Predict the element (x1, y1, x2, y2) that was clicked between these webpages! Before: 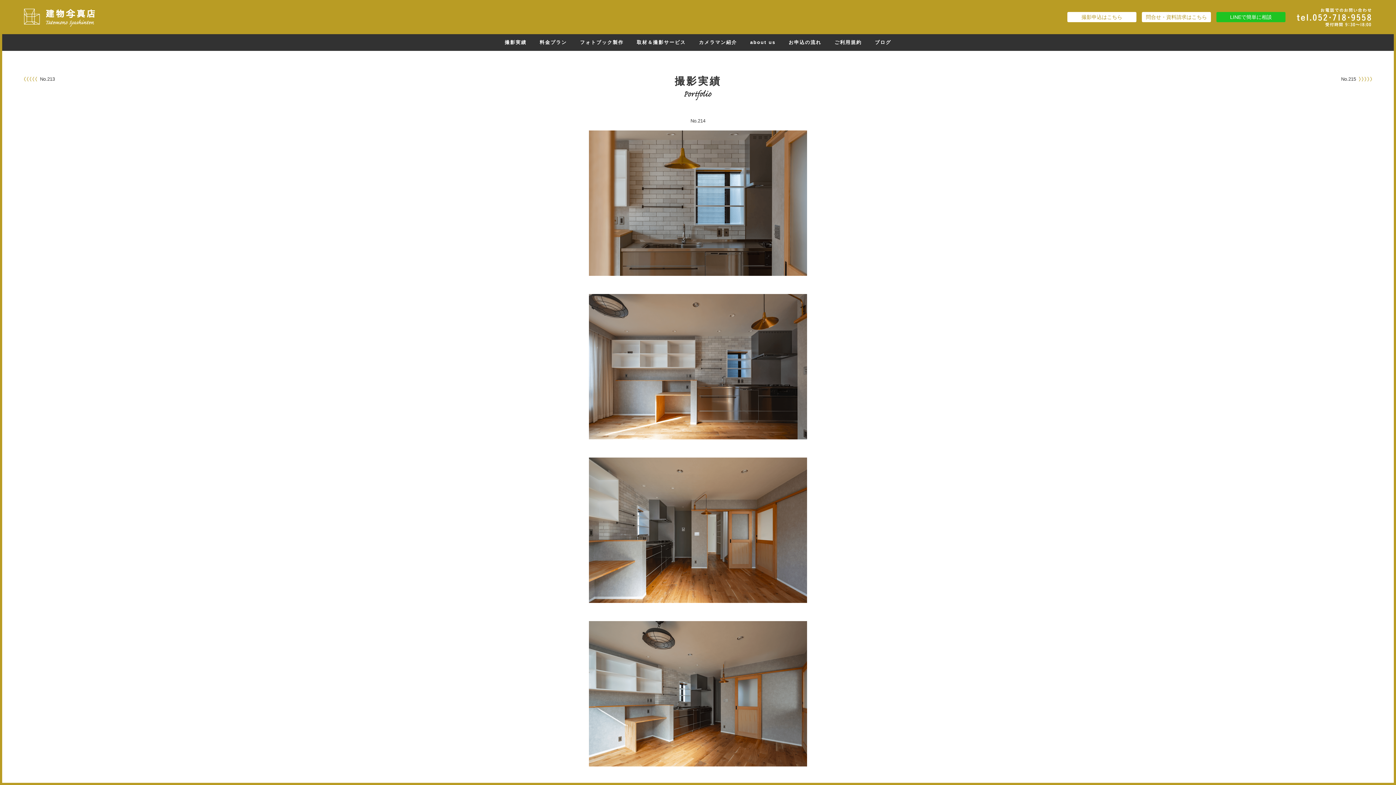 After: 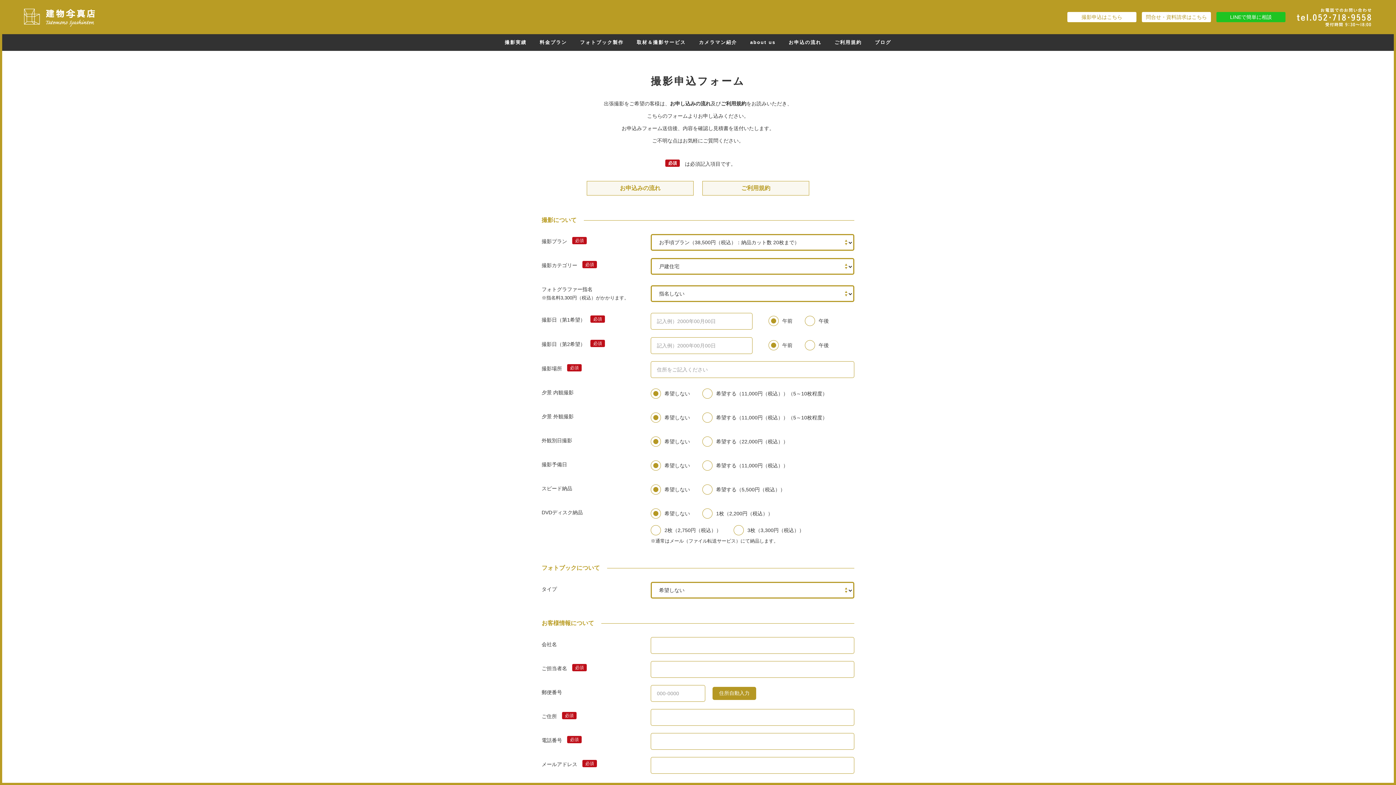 Action: label: 撮影申込はこちら bbox: (1067, 12, 1136, 22)